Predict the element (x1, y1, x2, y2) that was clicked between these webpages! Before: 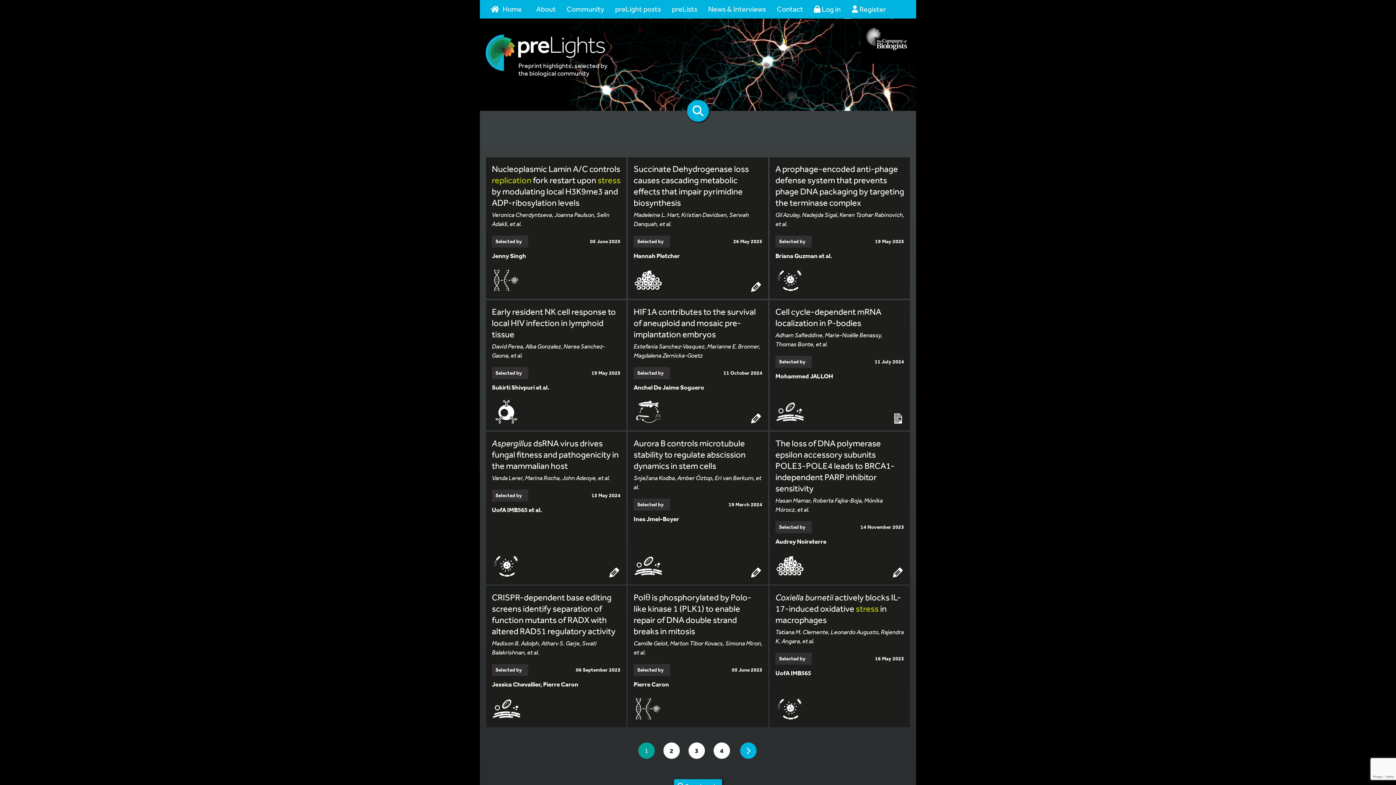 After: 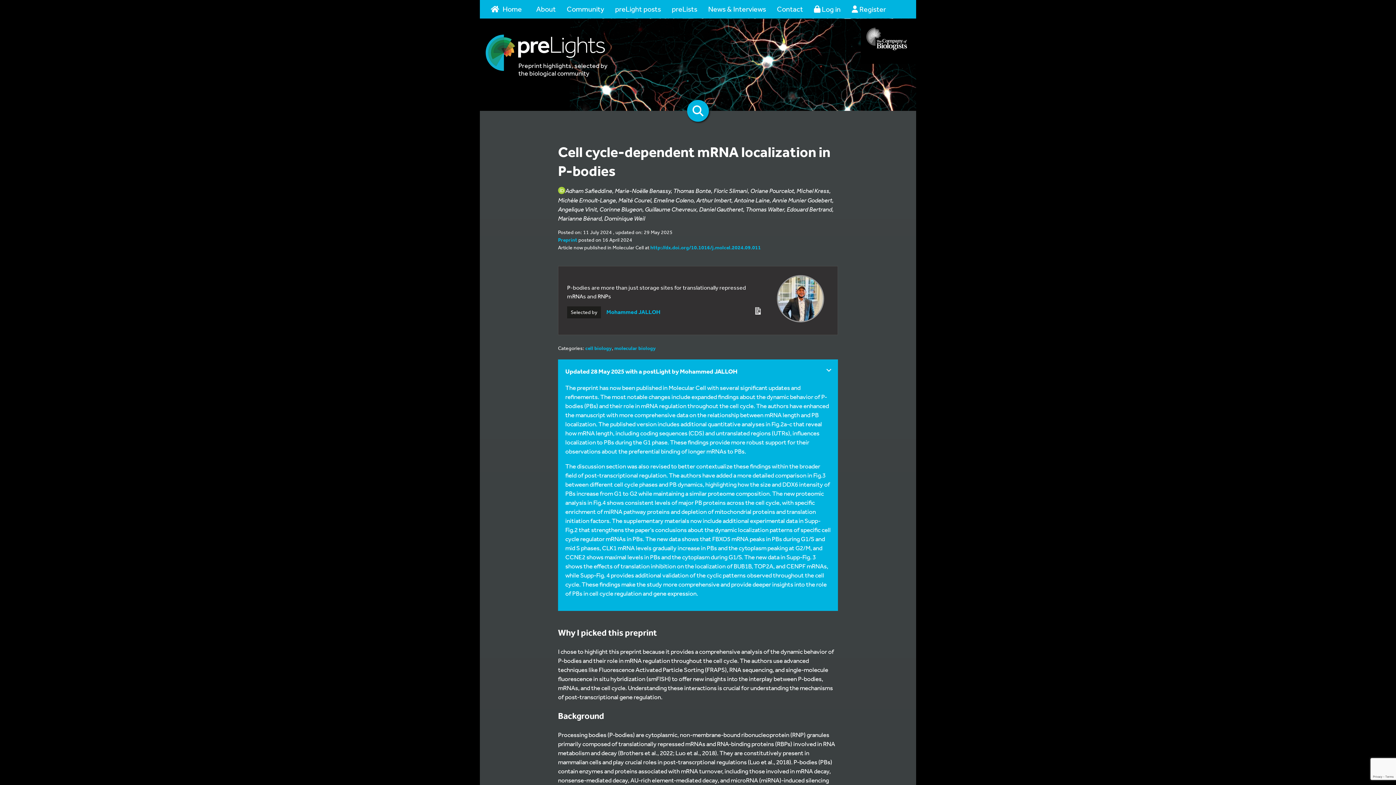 Action: bbox: (769, 299, 910, 431) label: Cell cycle-dependent mRNA localization in P-bodies

Adham Safieddine, Marie-Noëlle Benassy, Thomas Bonte, et al.

Selected by
11 July 2024

Mohammed JALLOH